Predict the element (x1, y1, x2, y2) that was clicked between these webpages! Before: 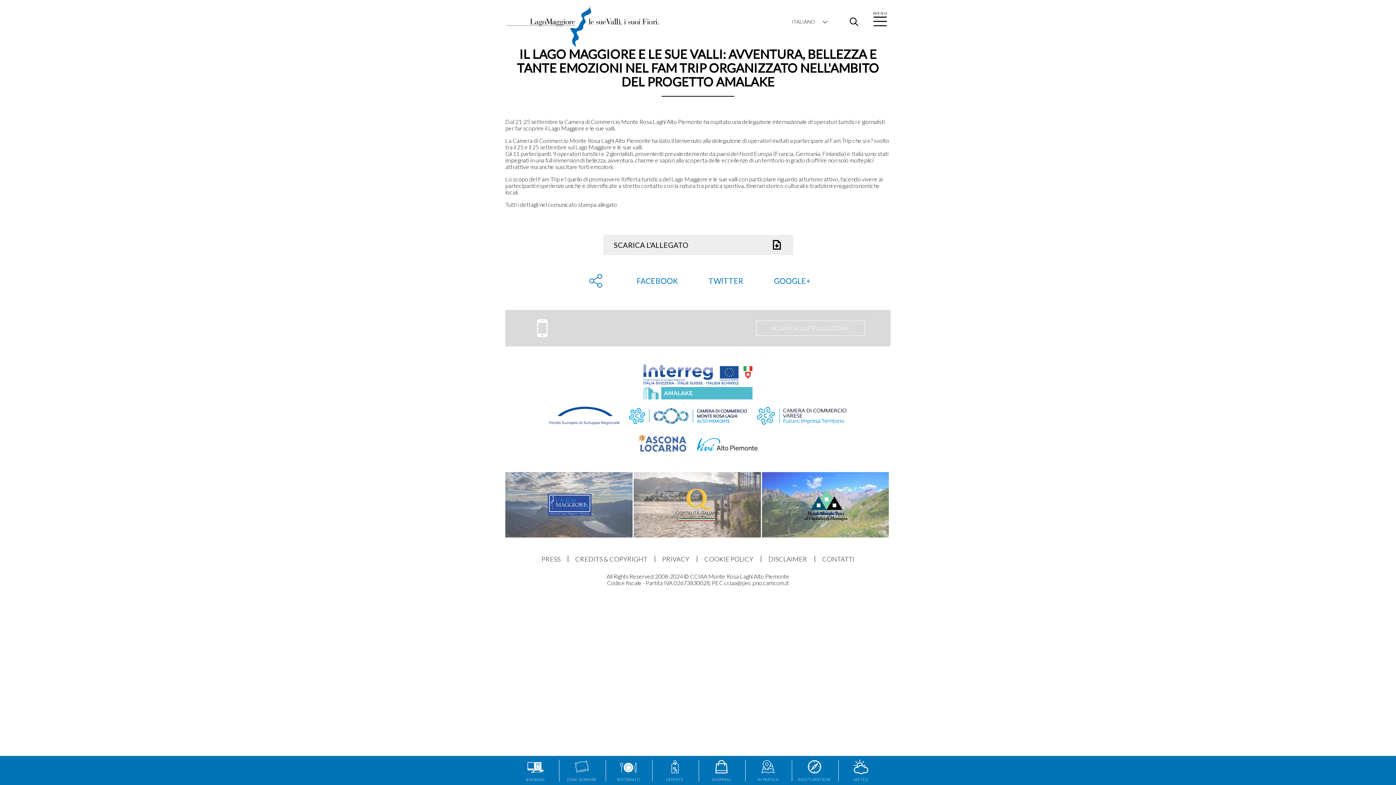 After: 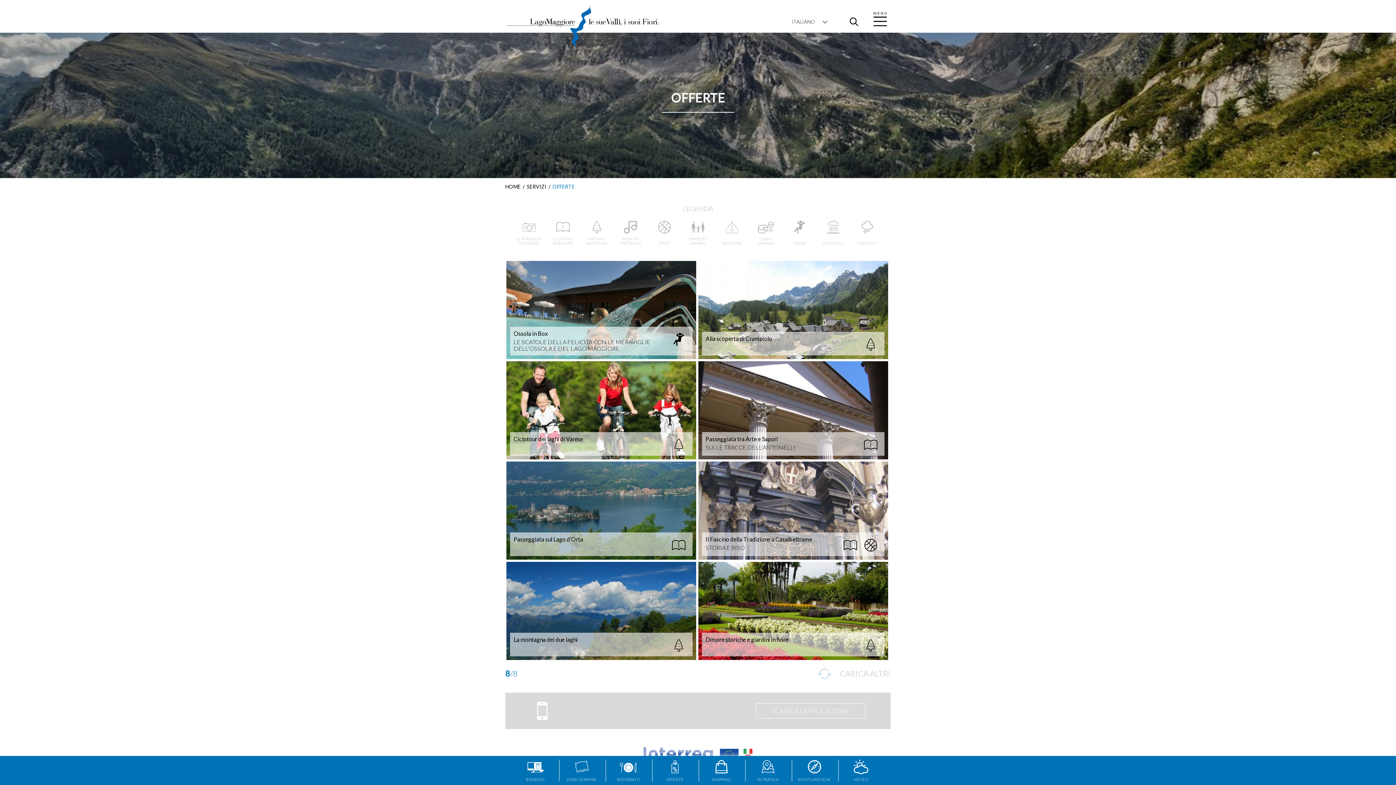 Action: bbox: (652, 760, 697, 781) label: OFFERTE